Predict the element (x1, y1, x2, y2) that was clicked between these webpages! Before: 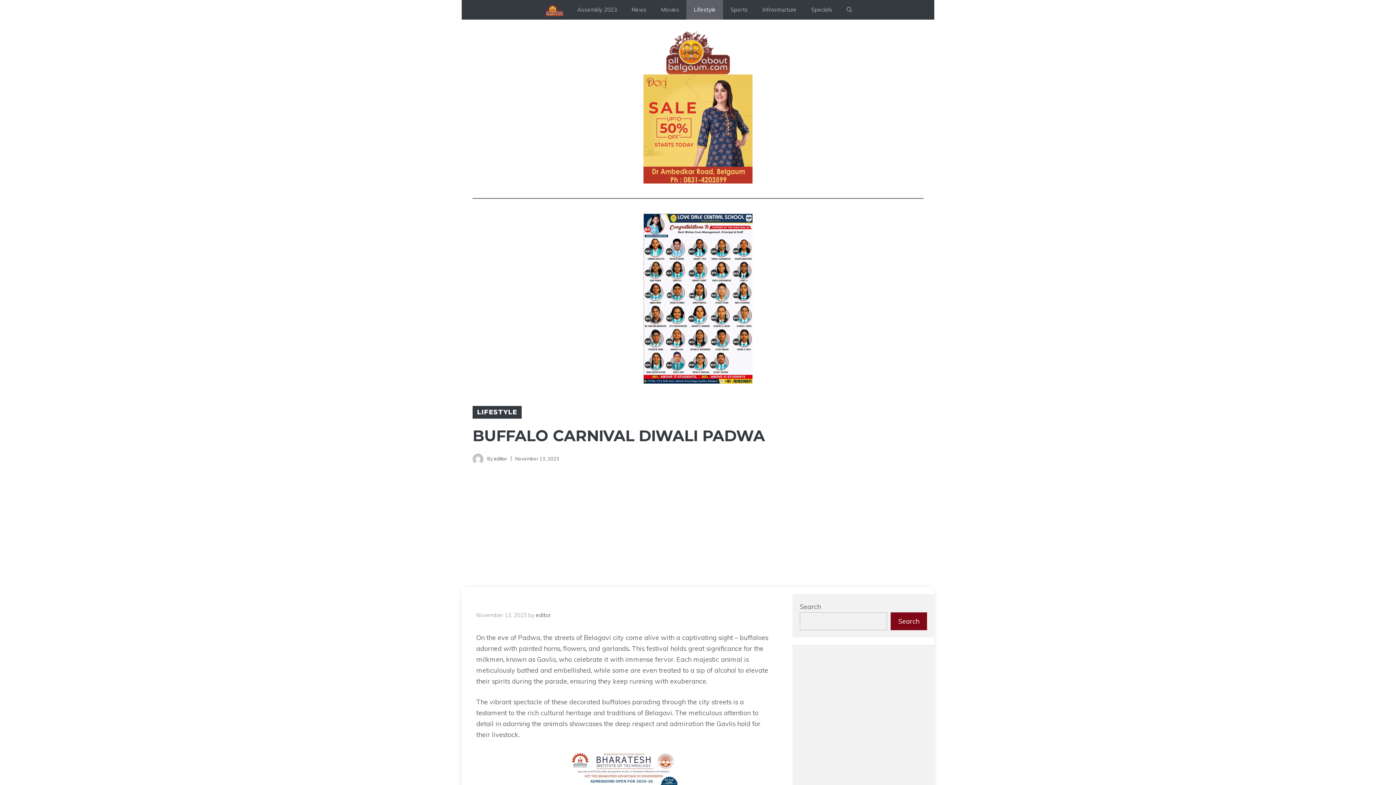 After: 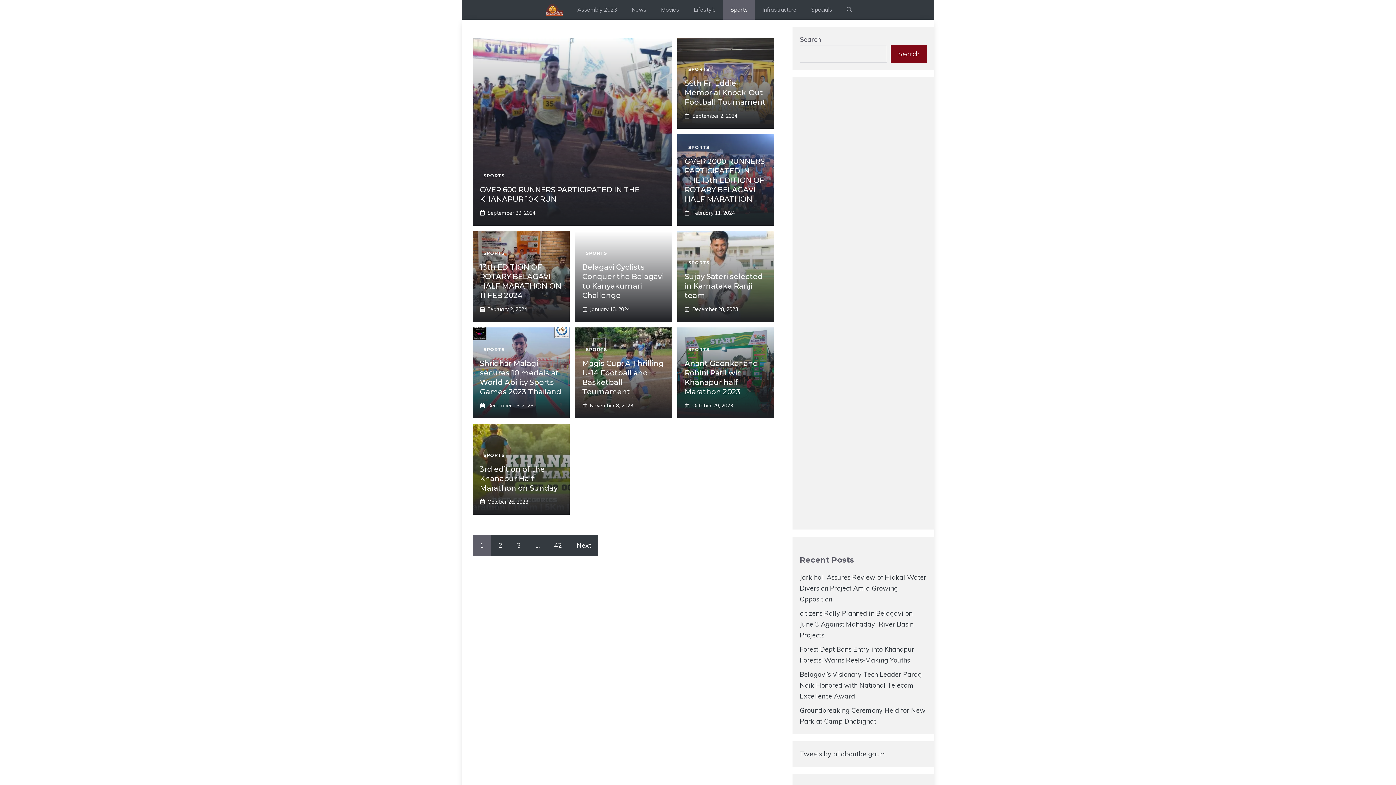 Action: bbox: (723, 0, 755, 19) label: Sports